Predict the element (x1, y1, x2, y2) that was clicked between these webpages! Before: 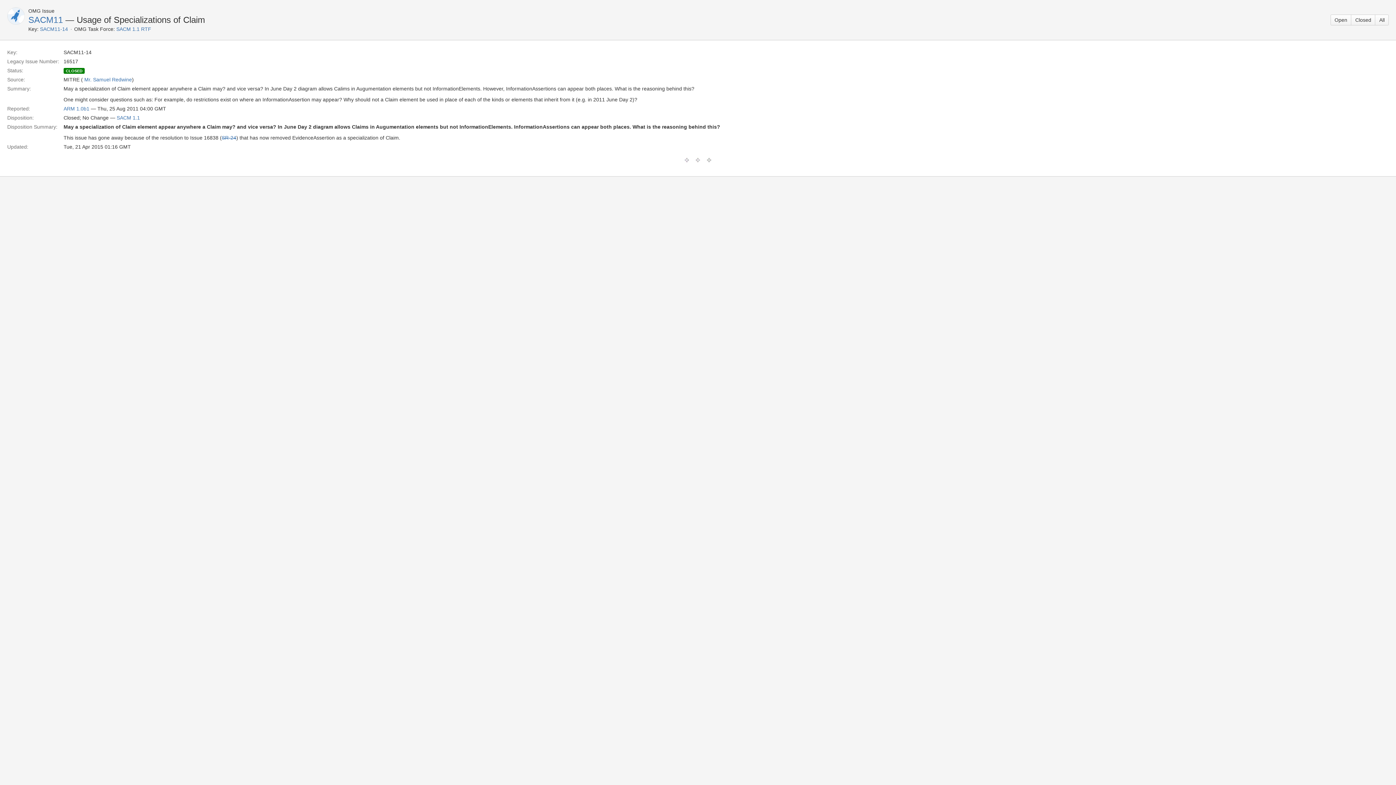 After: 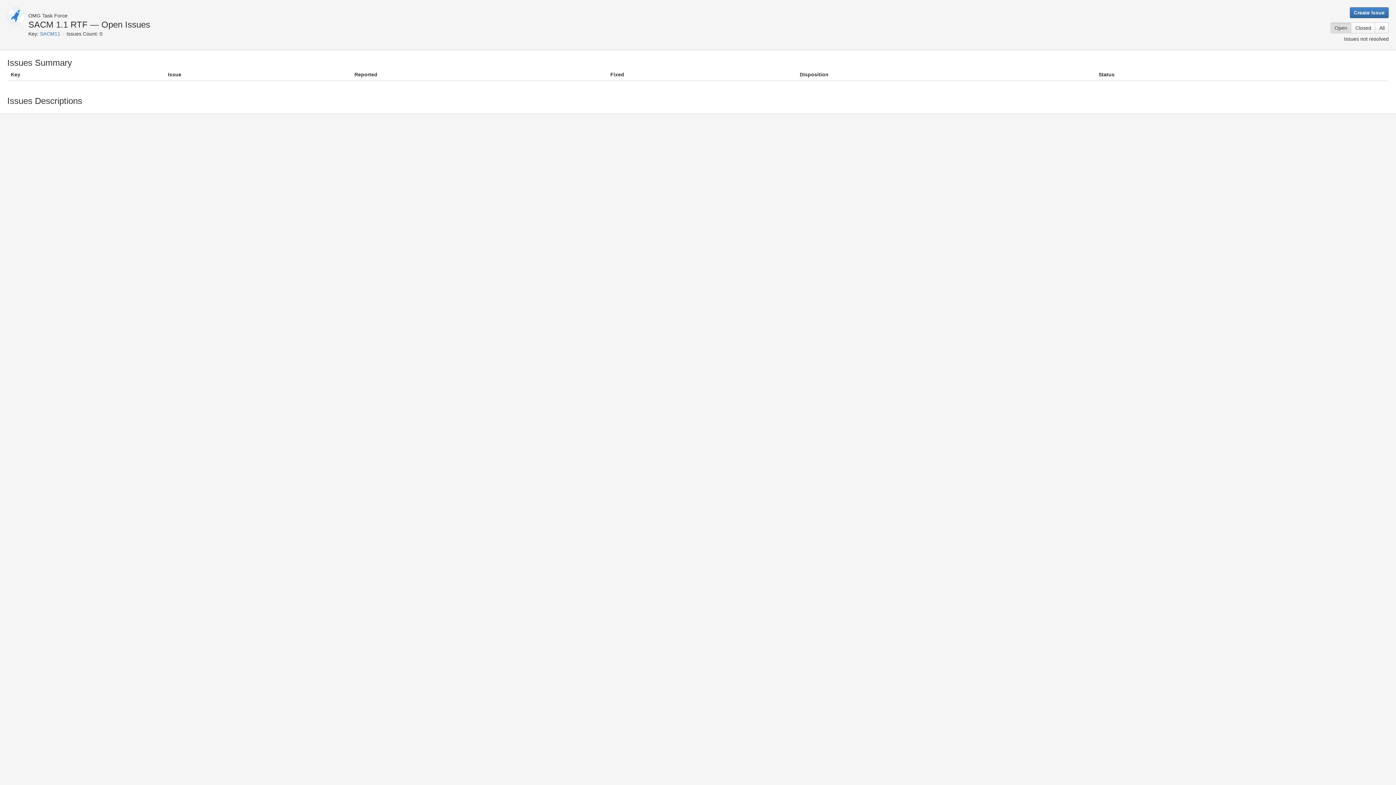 Action: label: Open bbox: (1330, 14, 1351, 25)